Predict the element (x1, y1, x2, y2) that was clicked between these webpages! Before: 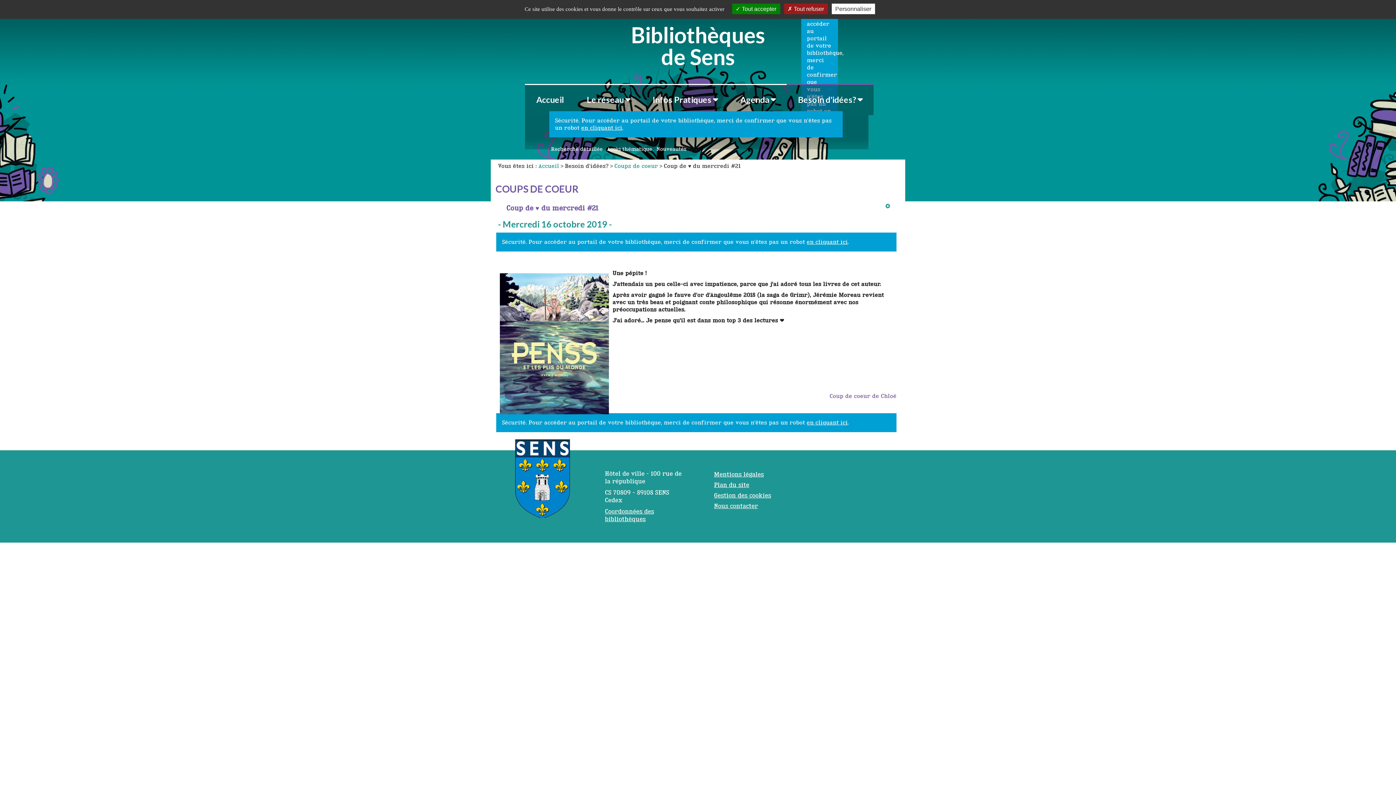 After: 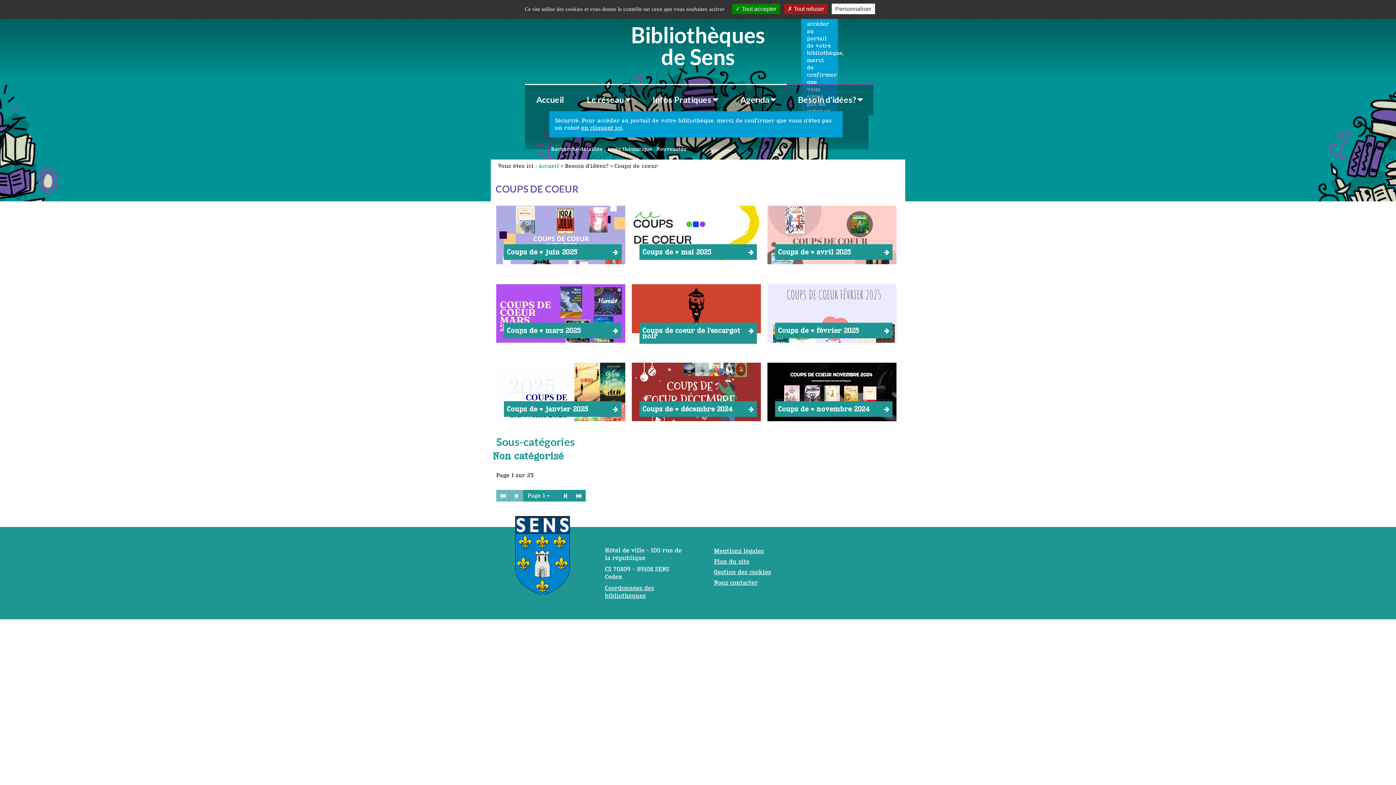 Action: label: Coups de coeur bbox: (614, 162, 658, 169)